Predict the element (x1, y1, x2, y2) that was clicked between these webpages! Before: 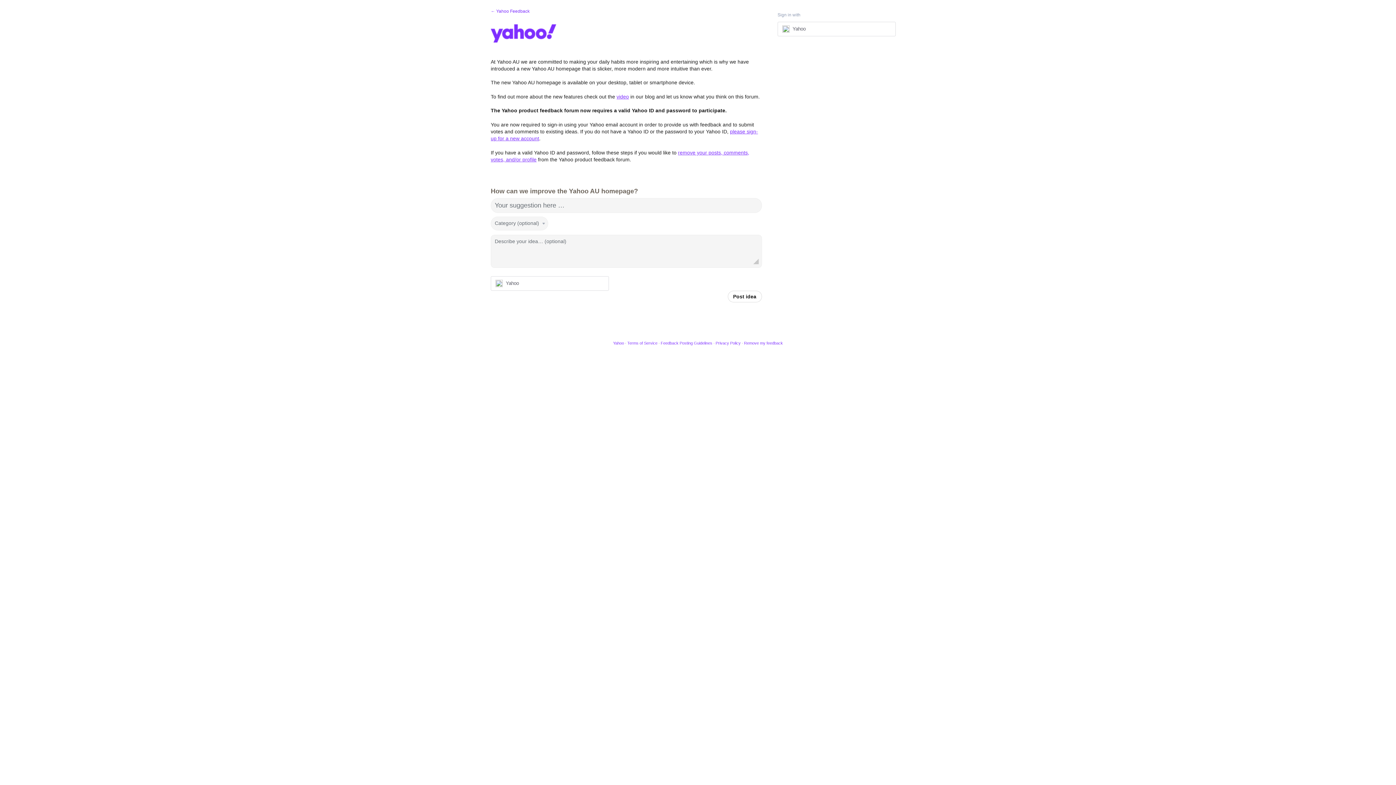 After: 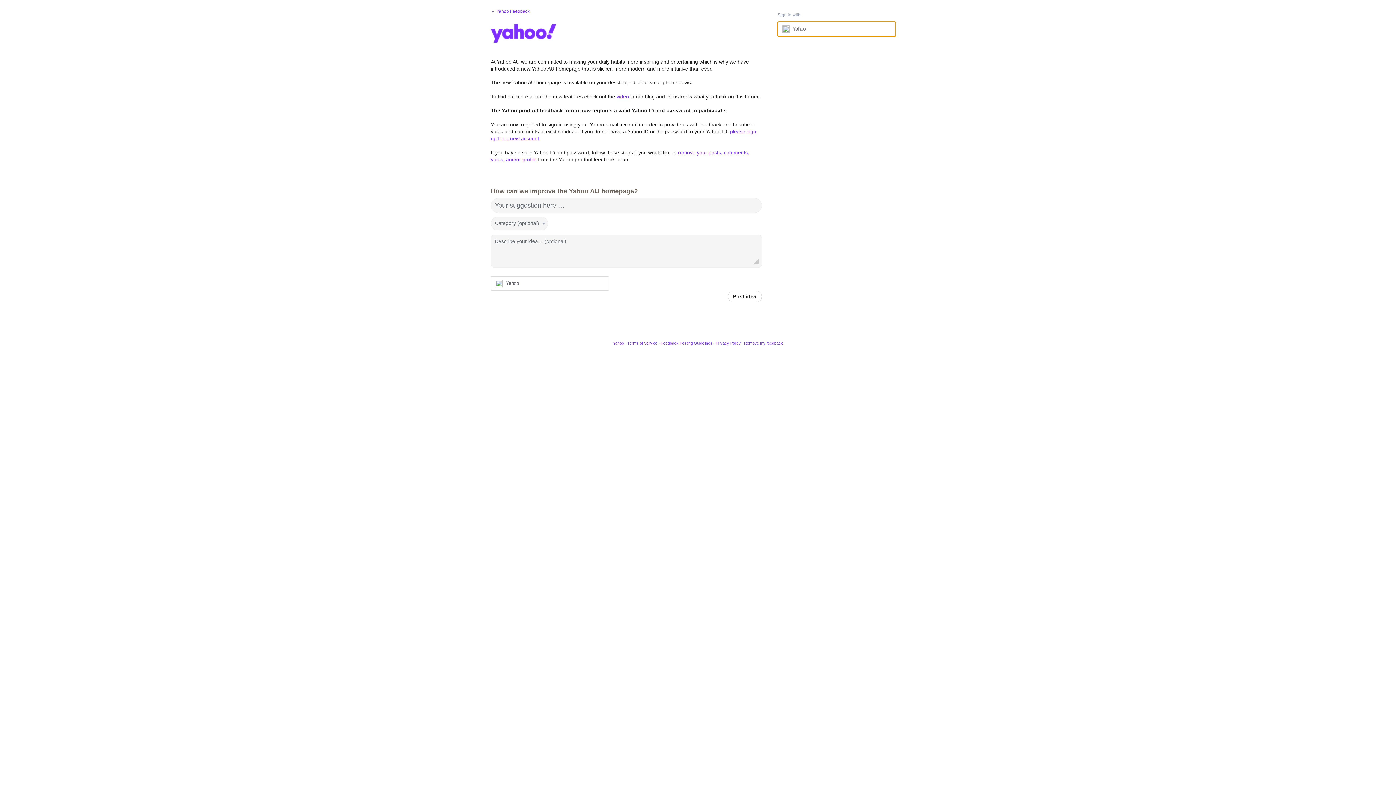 Action: label: Yahoo sign in bbox: (777, 21, 895, 36)